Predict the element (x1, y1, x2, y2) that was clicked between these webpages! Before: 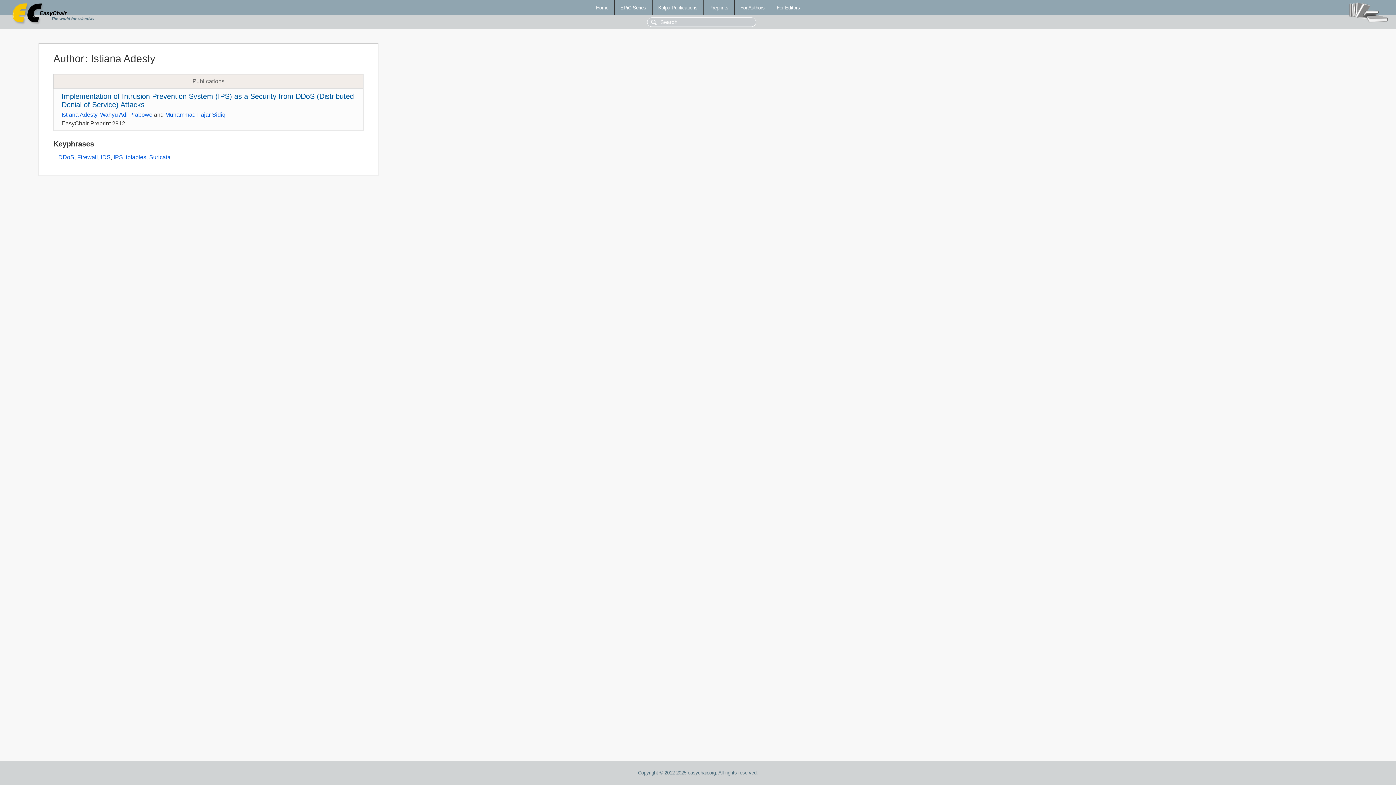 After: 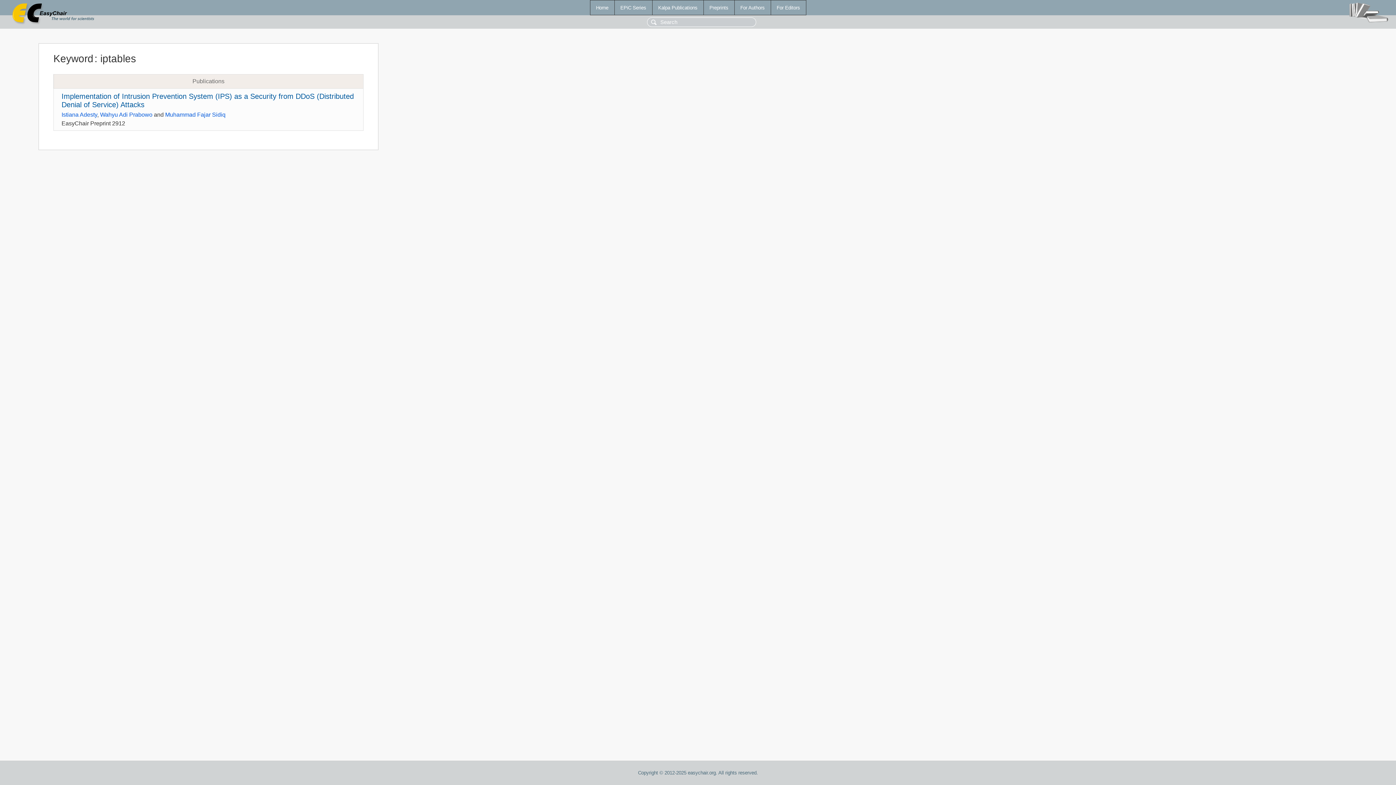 Action: label: iptables bbox: (125, 154, 146, 160)